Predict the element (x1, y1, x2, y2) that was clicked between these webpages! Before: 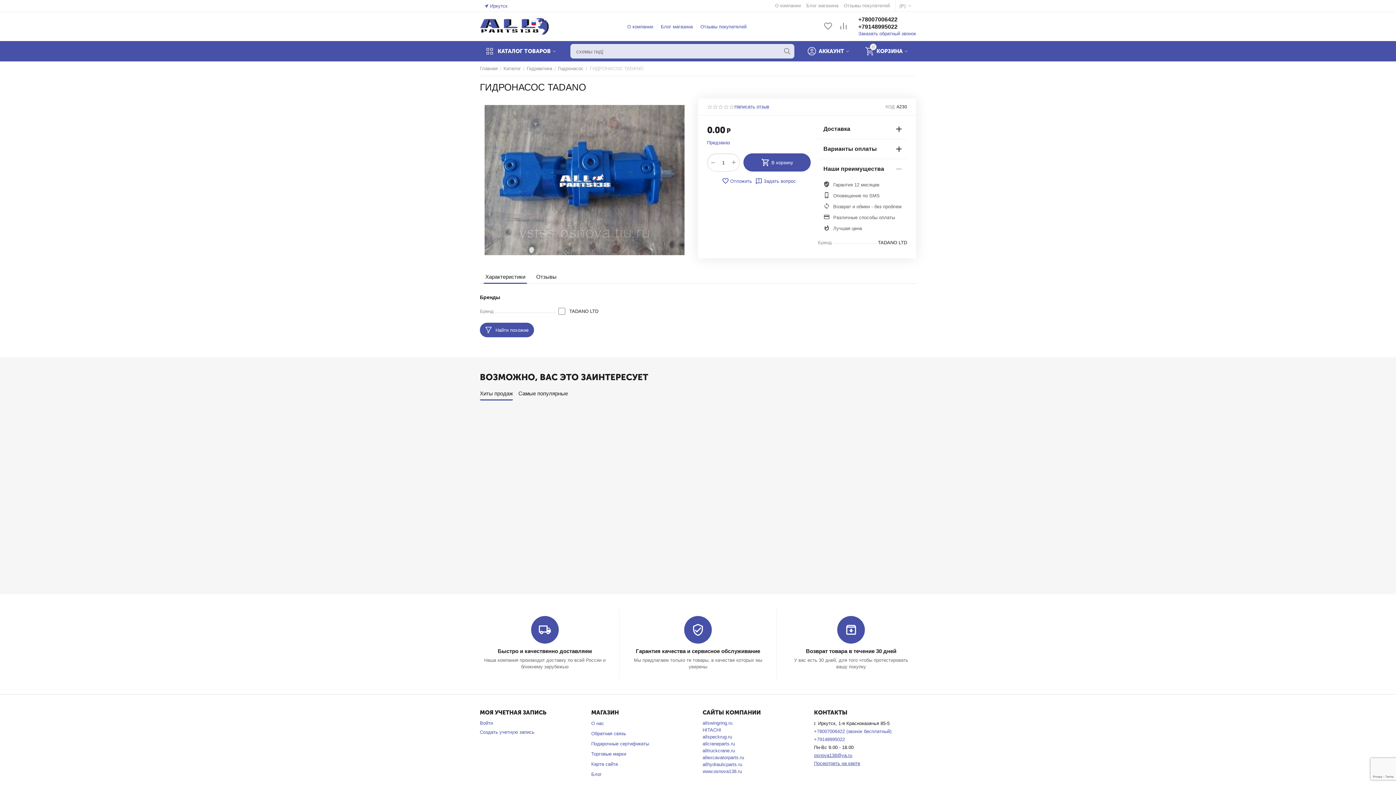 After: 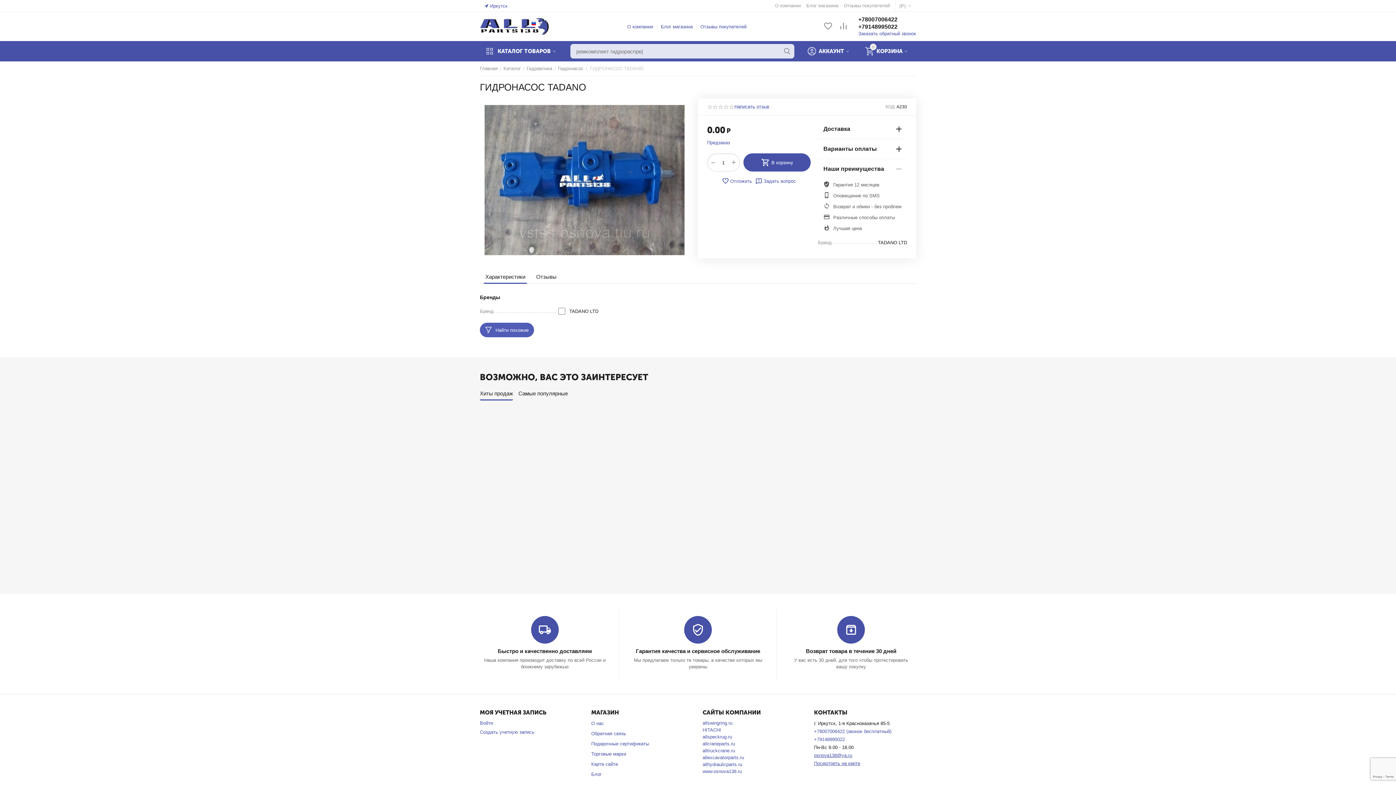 Action: label: Найти похожие bbox: (480, 322, 534, 337)